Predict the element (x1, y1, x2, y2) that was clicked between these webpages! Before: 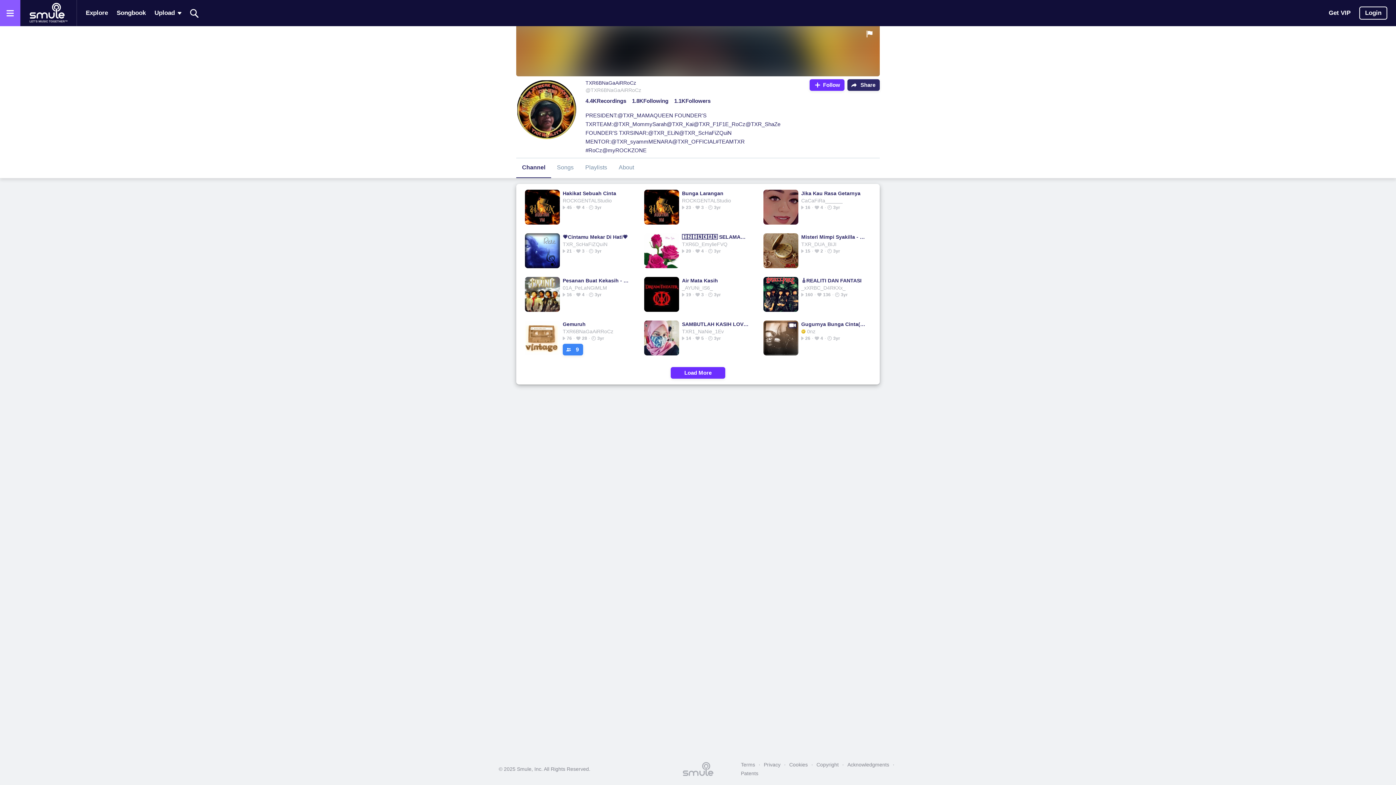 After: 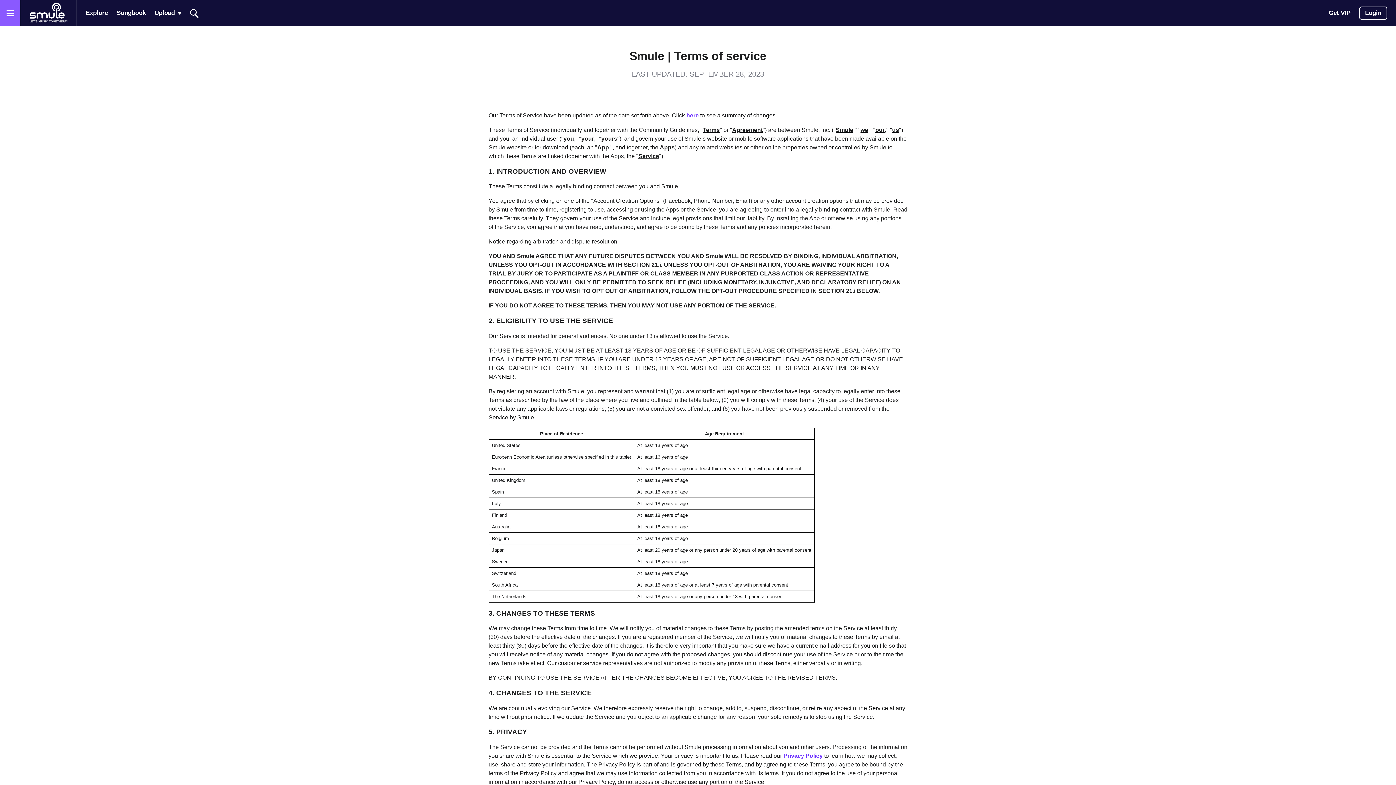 Action: bbox: (737, 760, 758, 769) label: Terms